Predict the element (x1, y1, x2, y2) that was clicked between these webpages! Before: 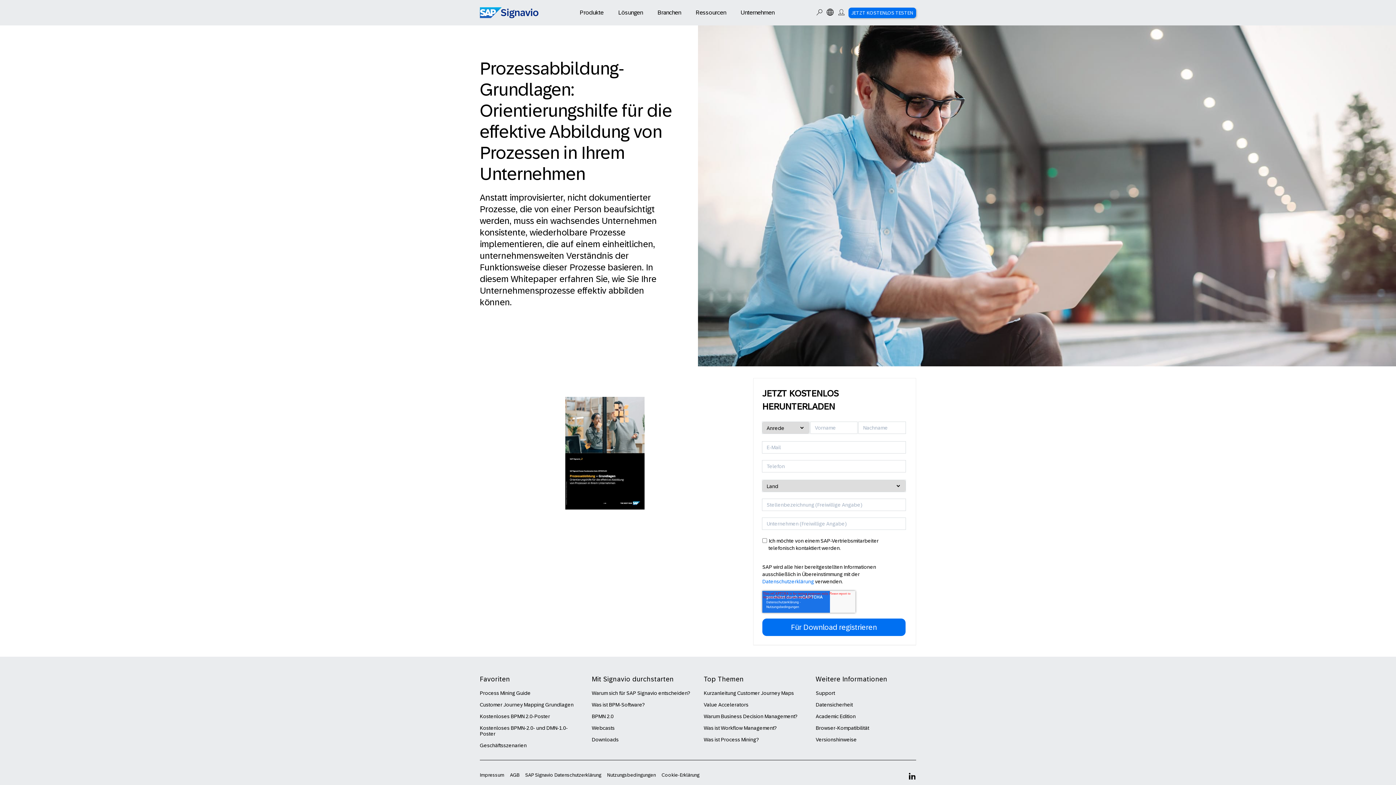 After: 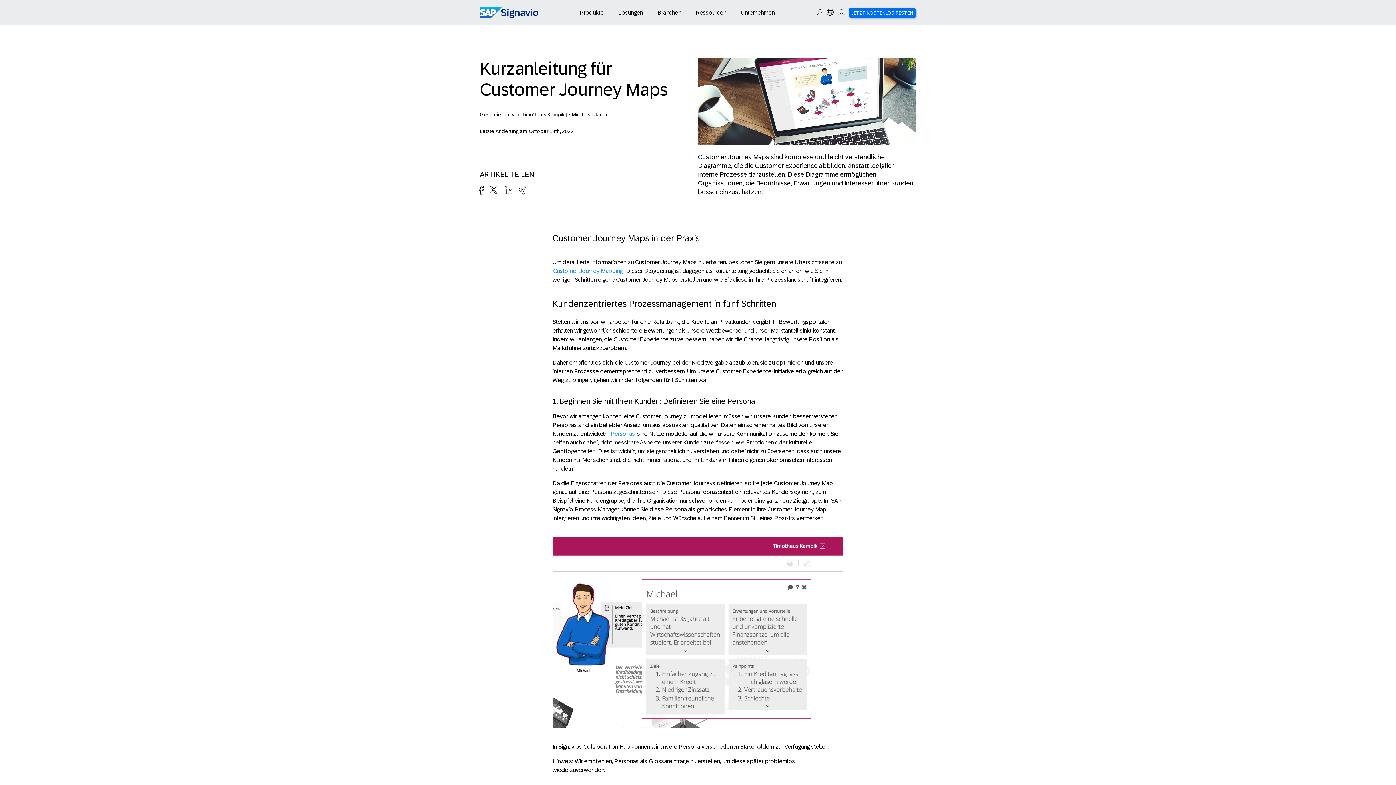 Action: bbox: (704, 690, 794, 696) label: Kurzanleitung Customer Journey Maps